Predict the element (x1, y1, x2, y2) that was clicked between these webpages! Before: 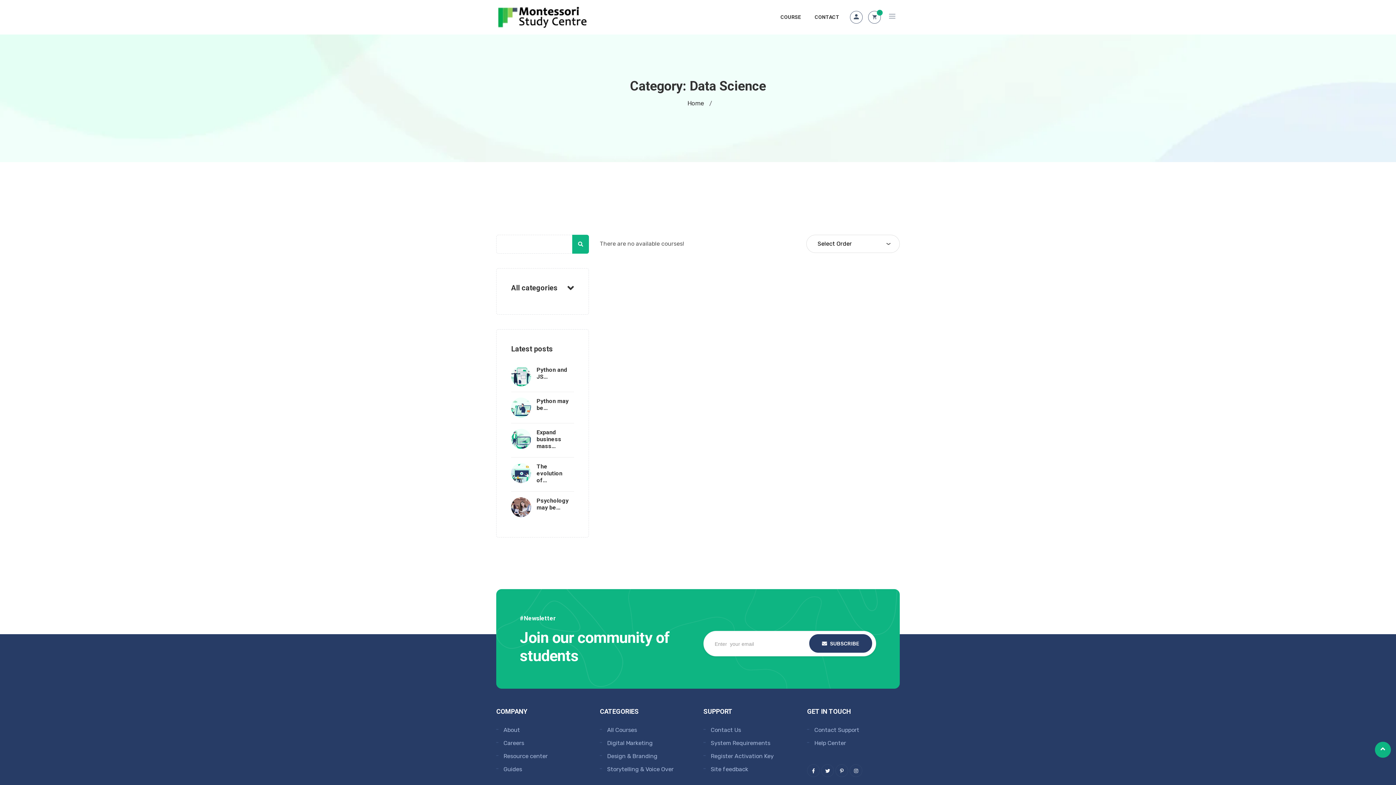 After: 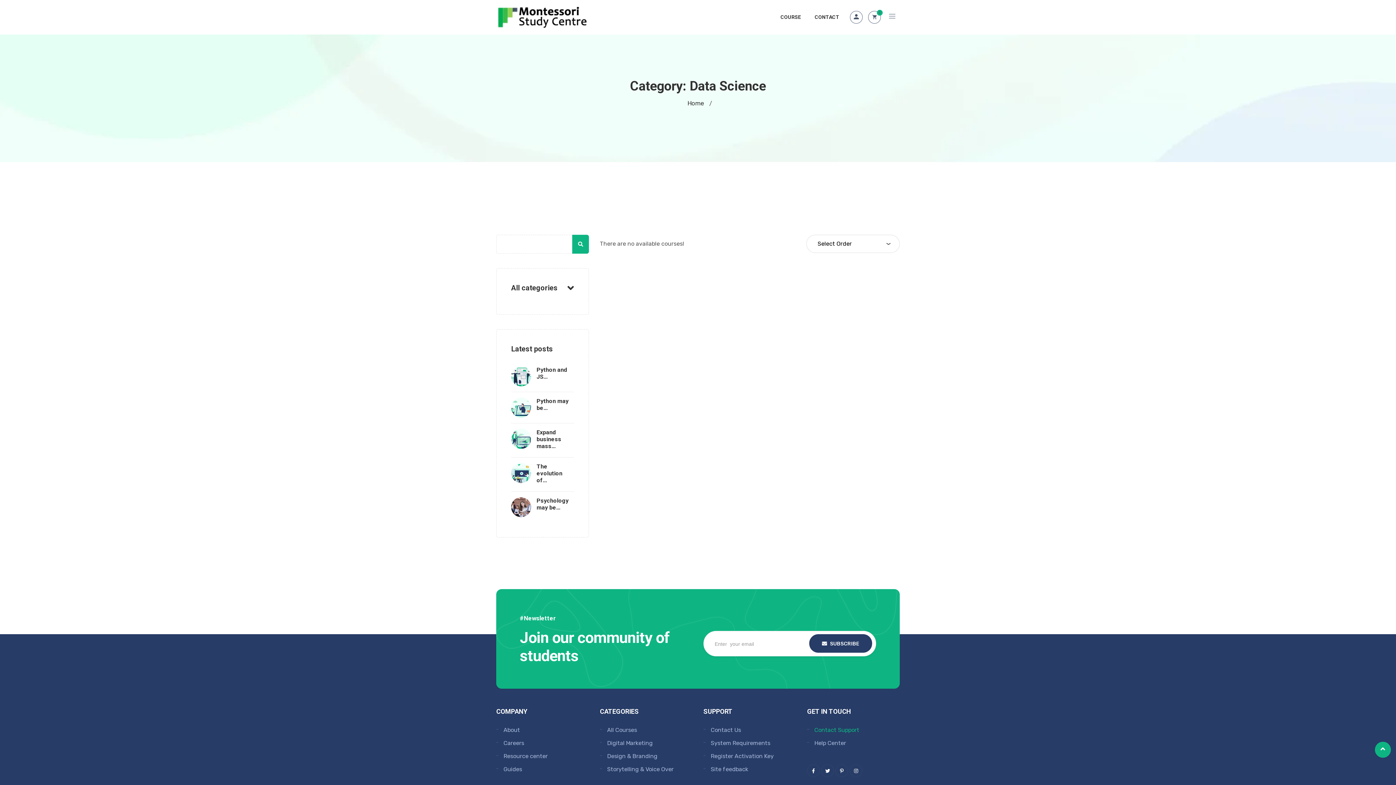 Action: label: Contact Support bbox: (814, 726, 859, 733)